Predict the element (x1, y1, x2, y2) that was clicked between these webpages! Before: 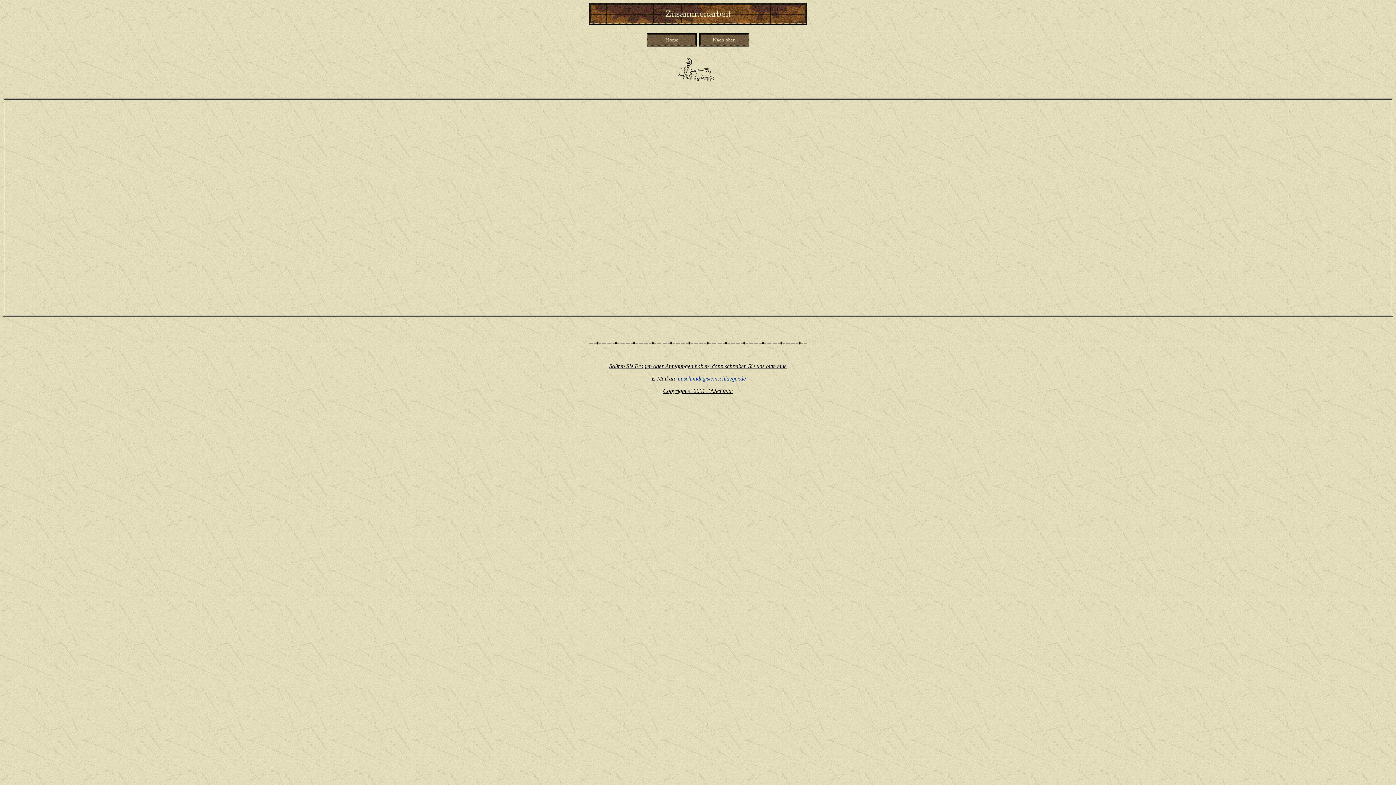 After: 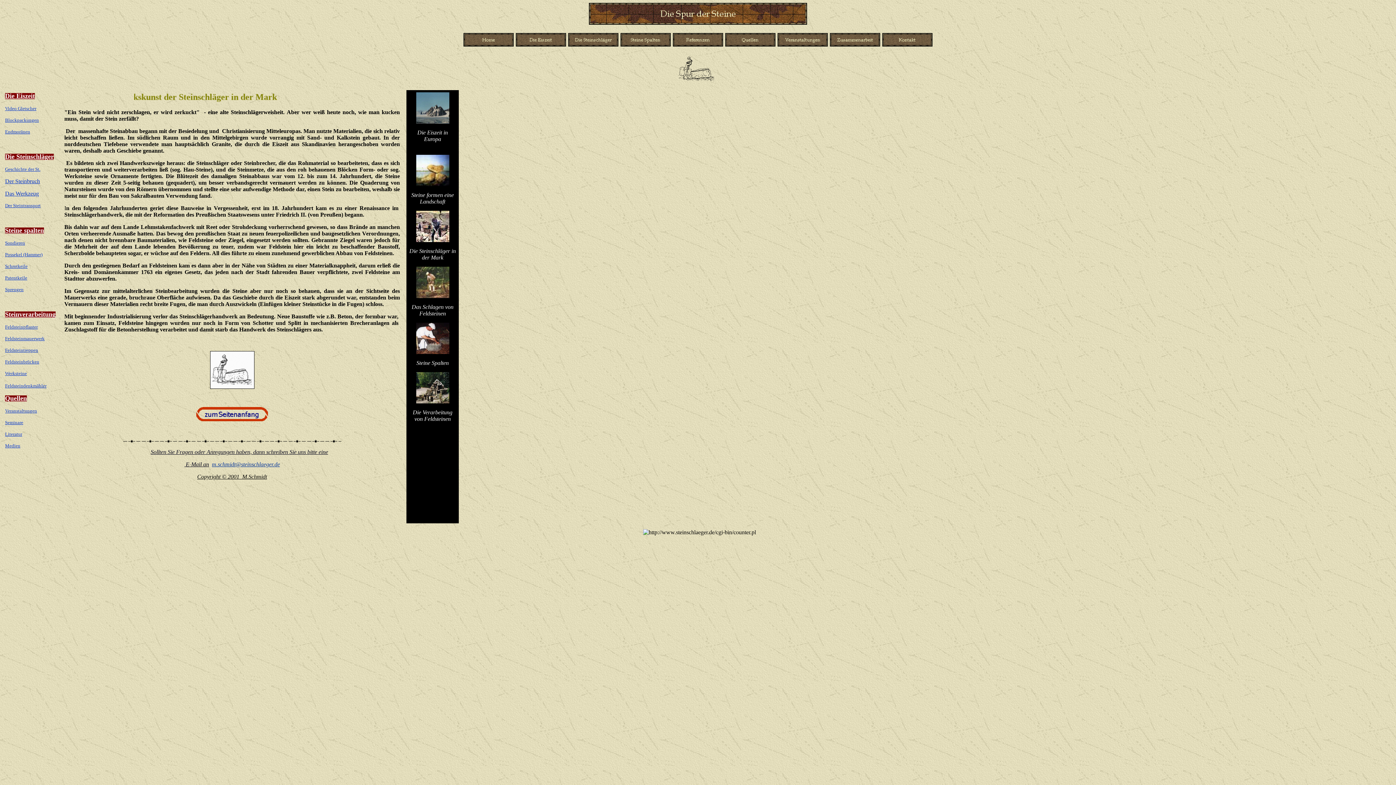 Action: bbox: (698, 34, 749, 40)